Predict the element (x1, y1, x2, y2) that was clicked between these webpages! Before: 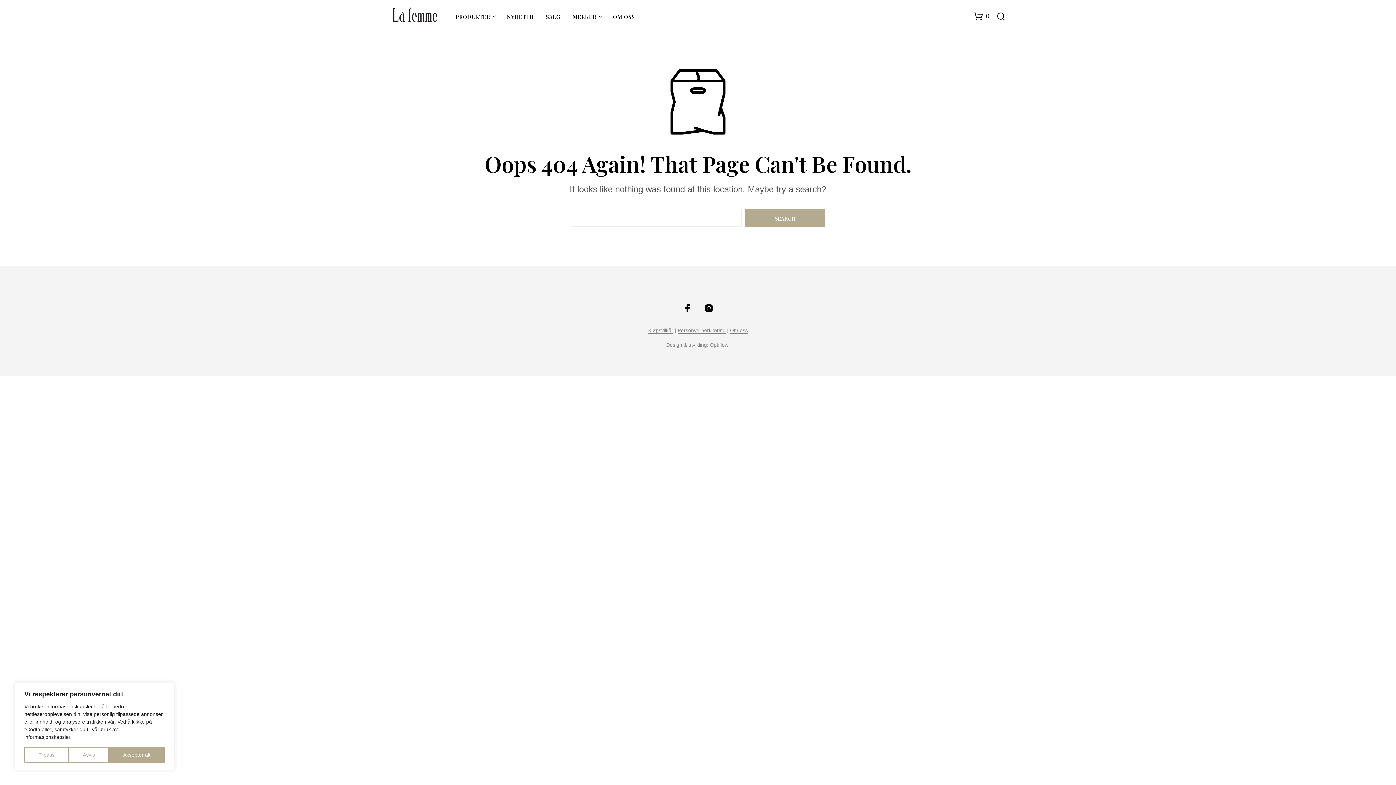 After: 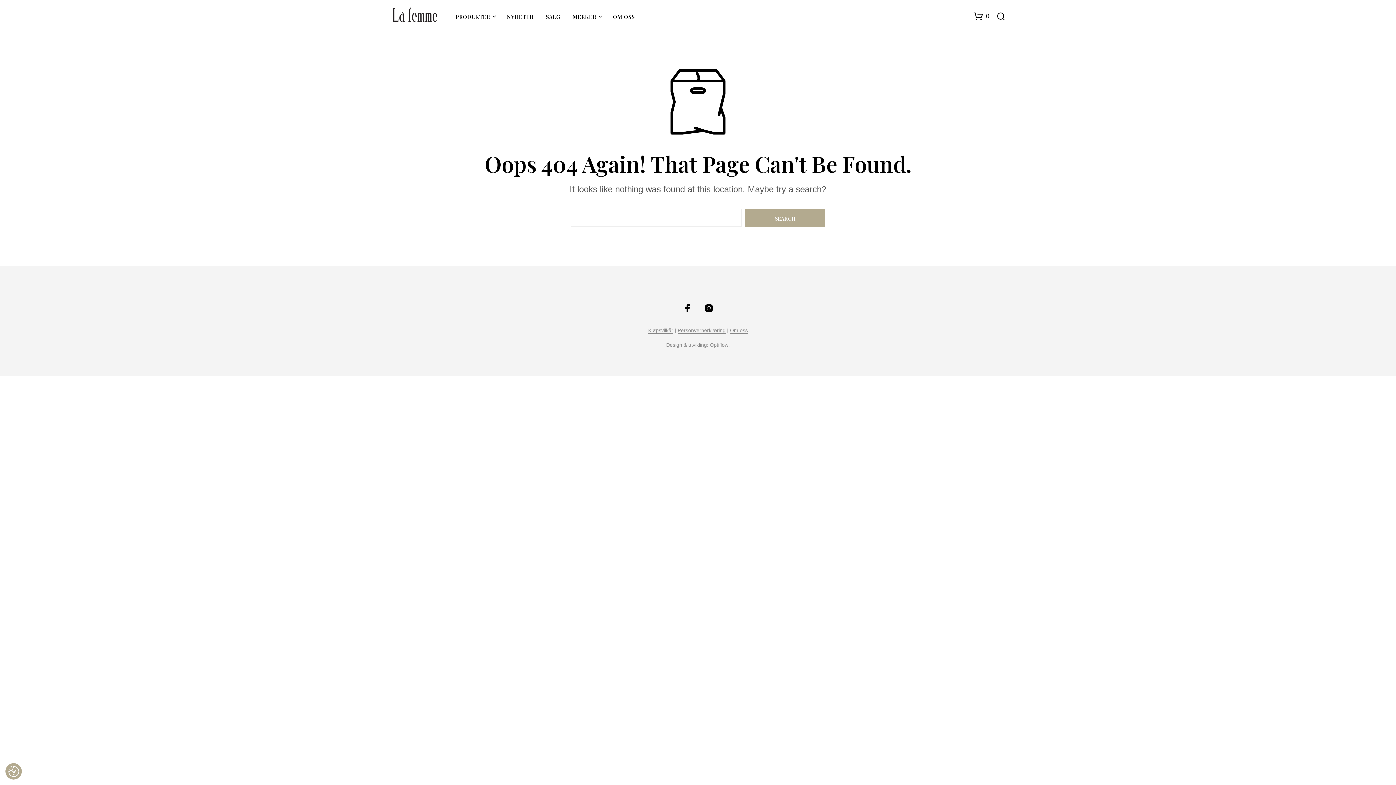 Action: bbox: (68, 747, 109, 763) label: Avvis